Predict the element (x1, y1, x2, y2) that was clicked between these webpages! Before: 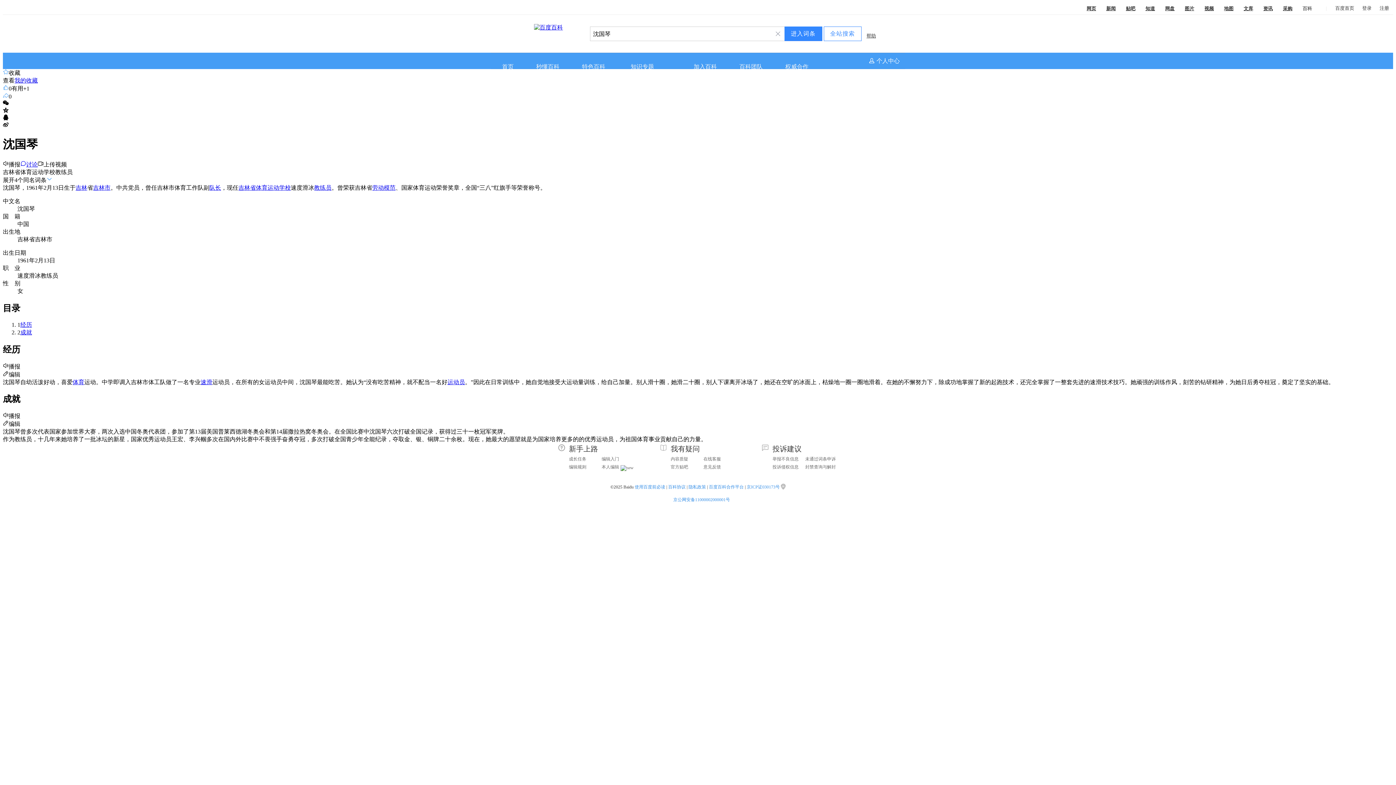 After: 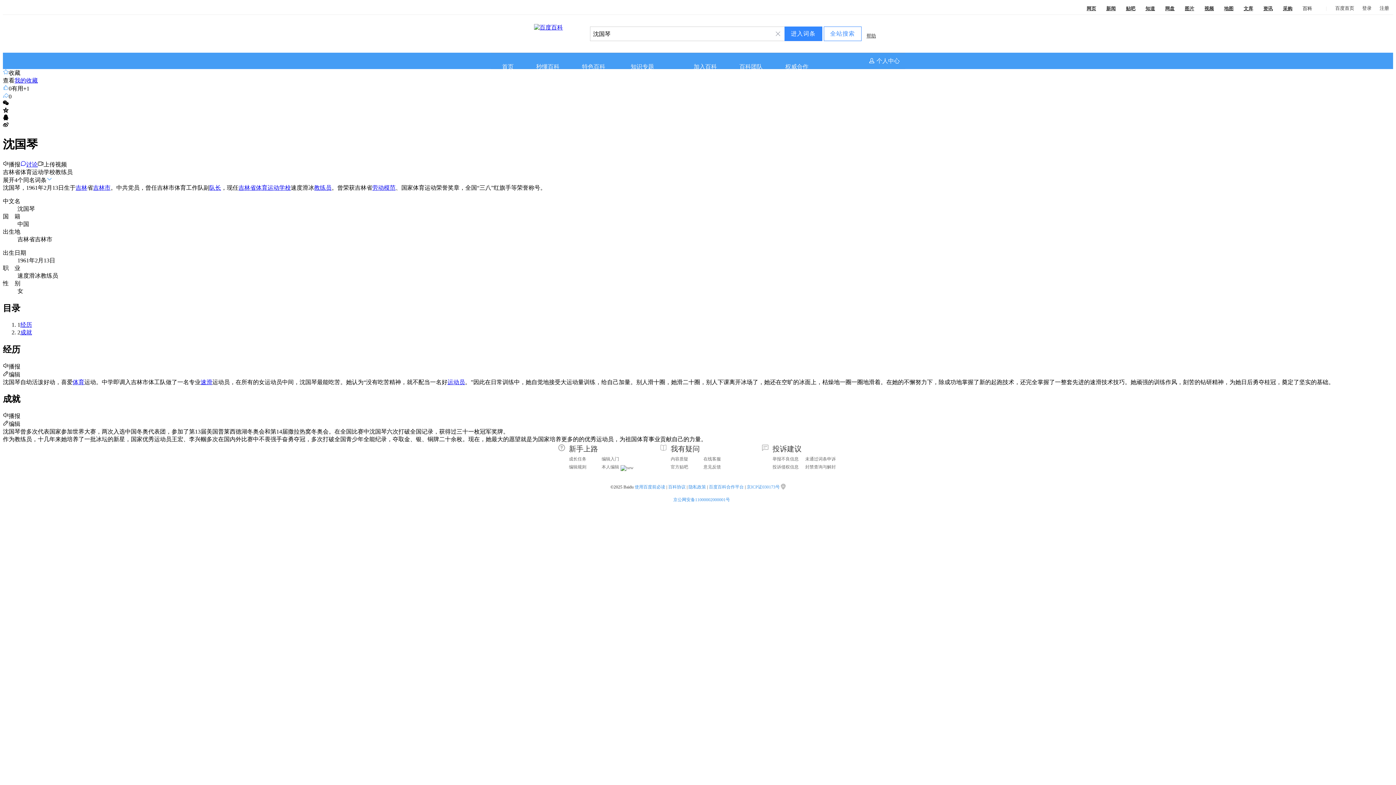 Action: label: 吉林省体育运动学校 bbox: (238, 184, 290, 190)